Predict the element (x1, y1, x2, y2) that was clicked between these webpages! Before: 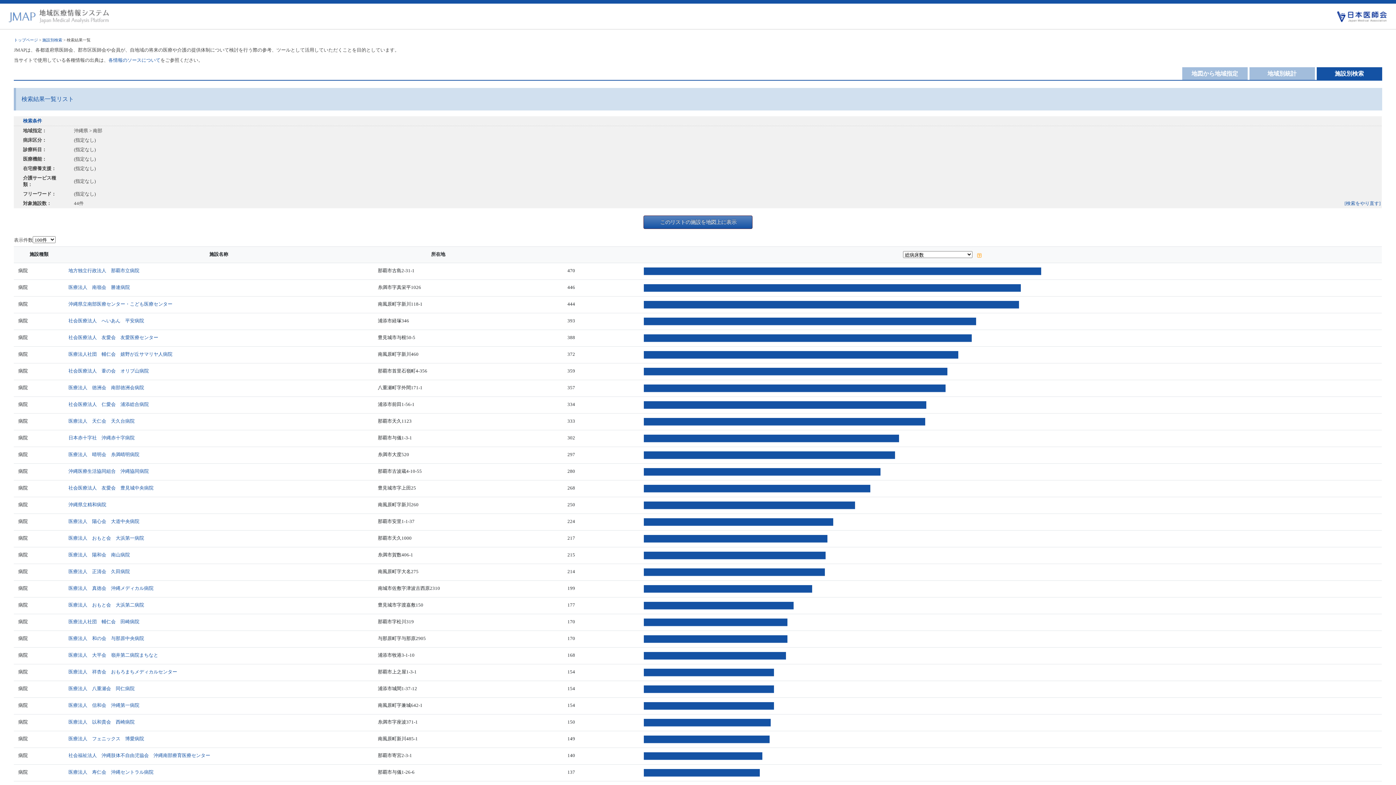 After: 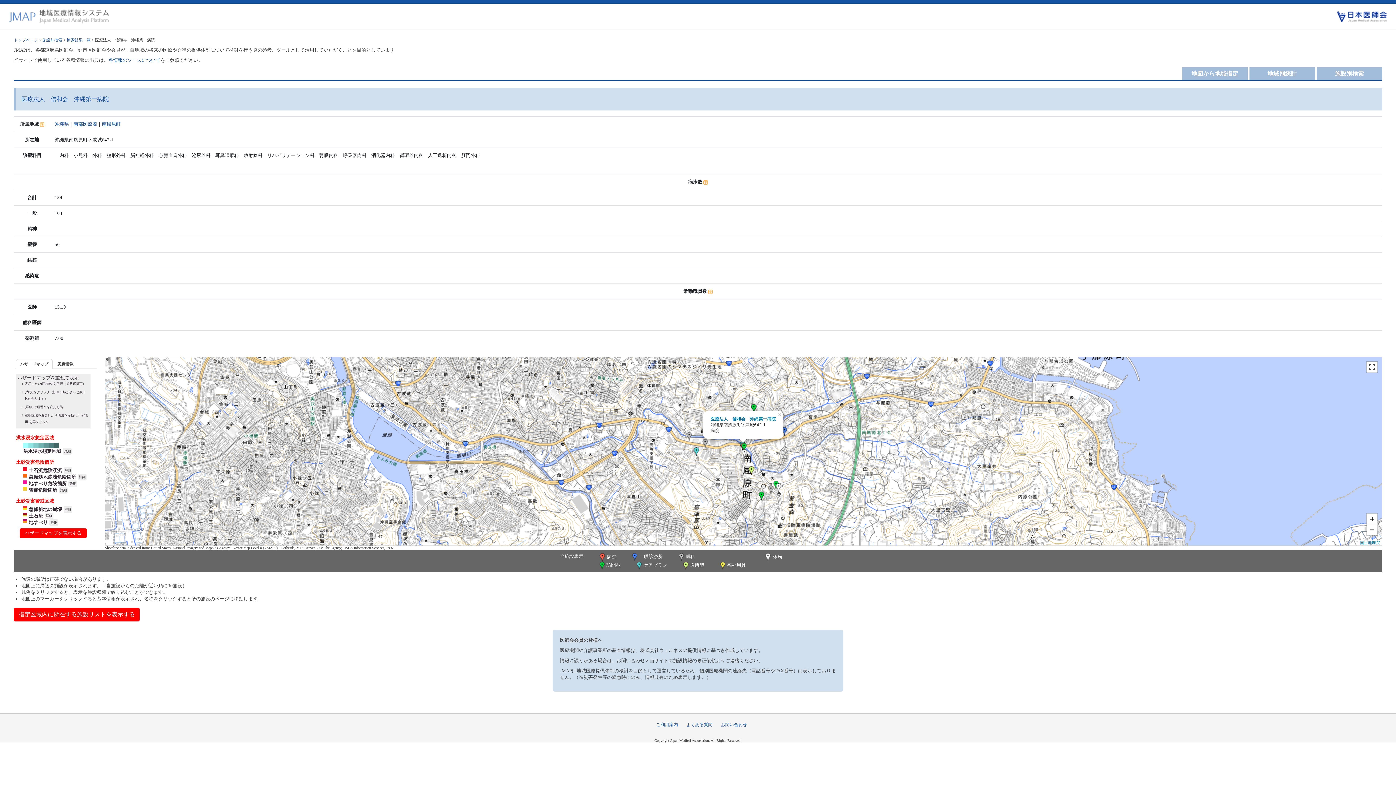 Action: label: 医療法人　信和会　沖縄第一病院 bbox: (68, 702, 139, 708)